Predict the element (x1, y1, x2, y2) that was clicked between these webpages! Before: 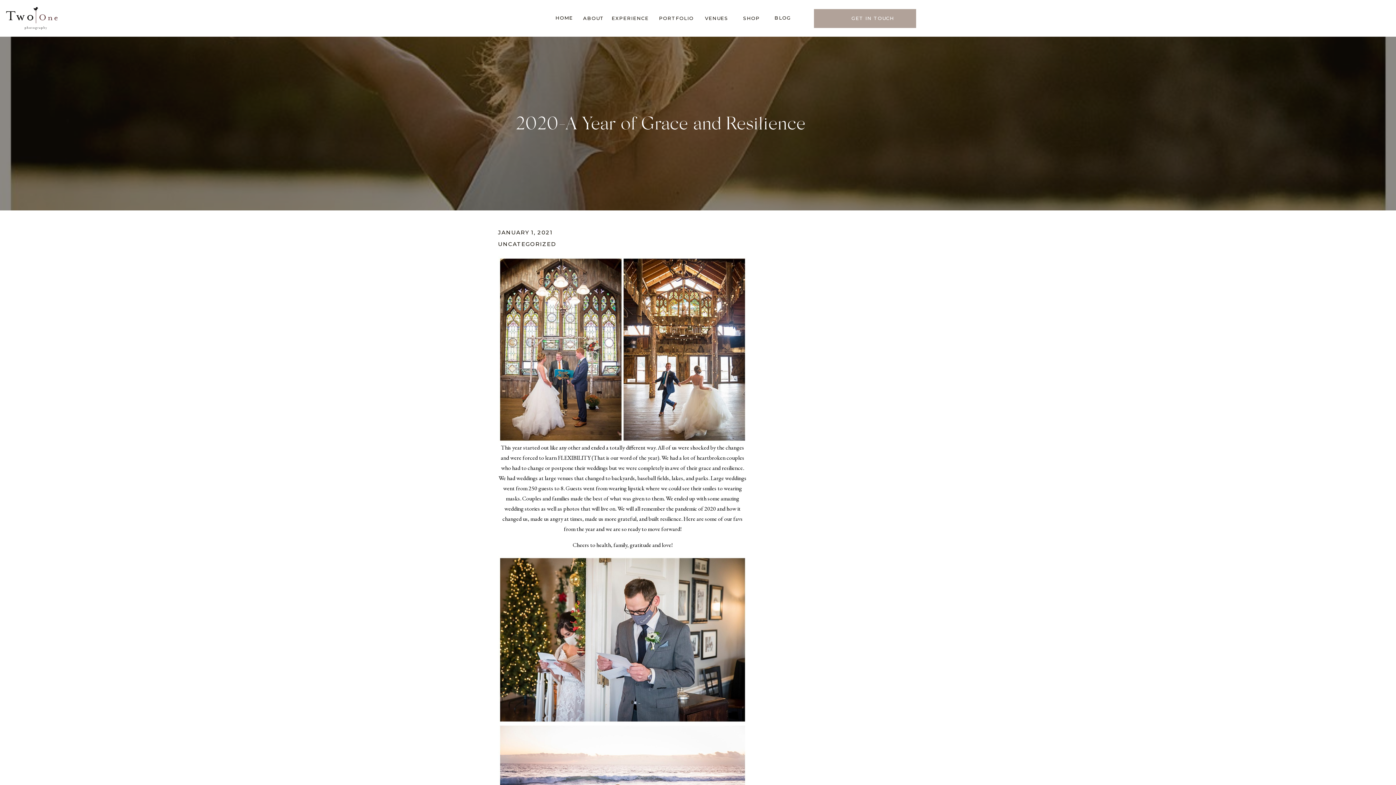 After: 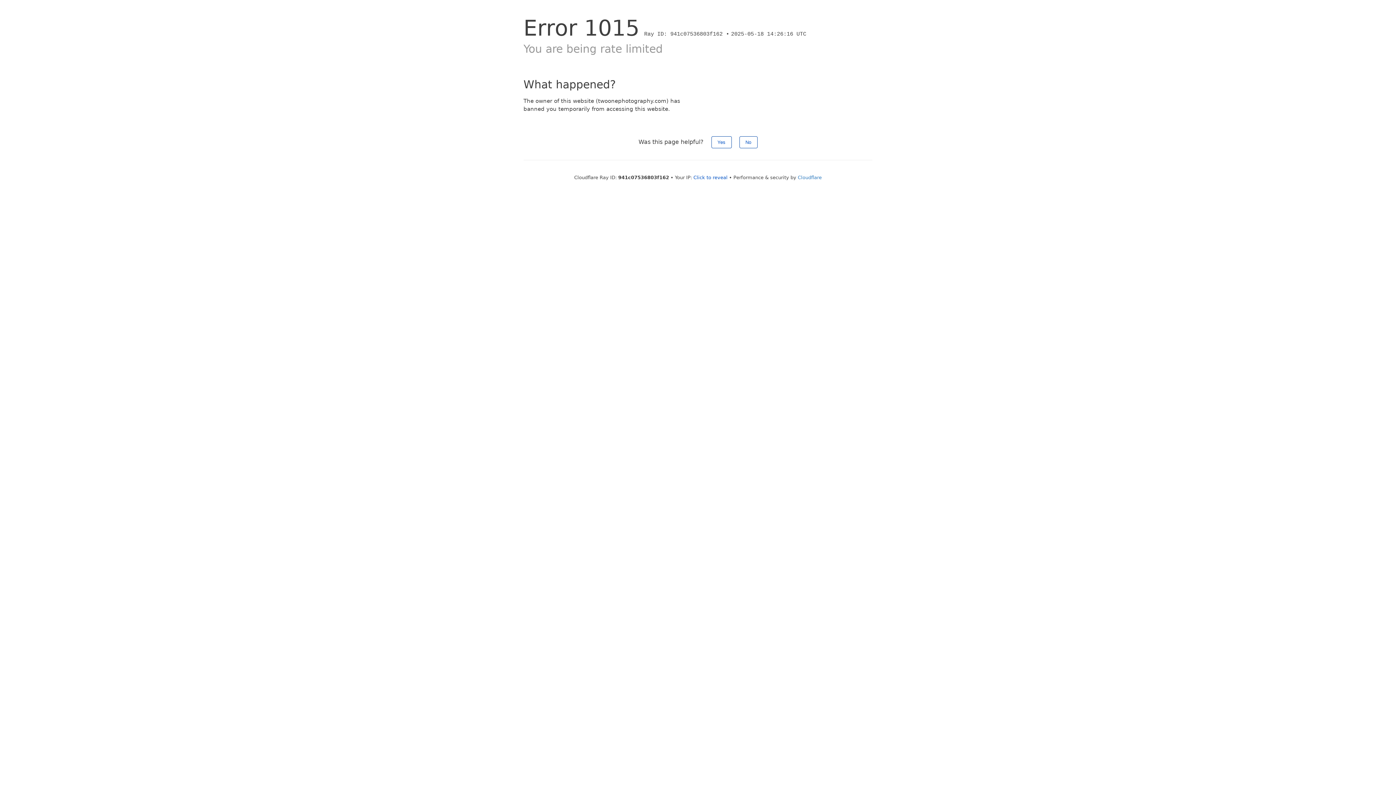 Action: bbox: (658, 14, 694, 23) label: PORTFOLIO